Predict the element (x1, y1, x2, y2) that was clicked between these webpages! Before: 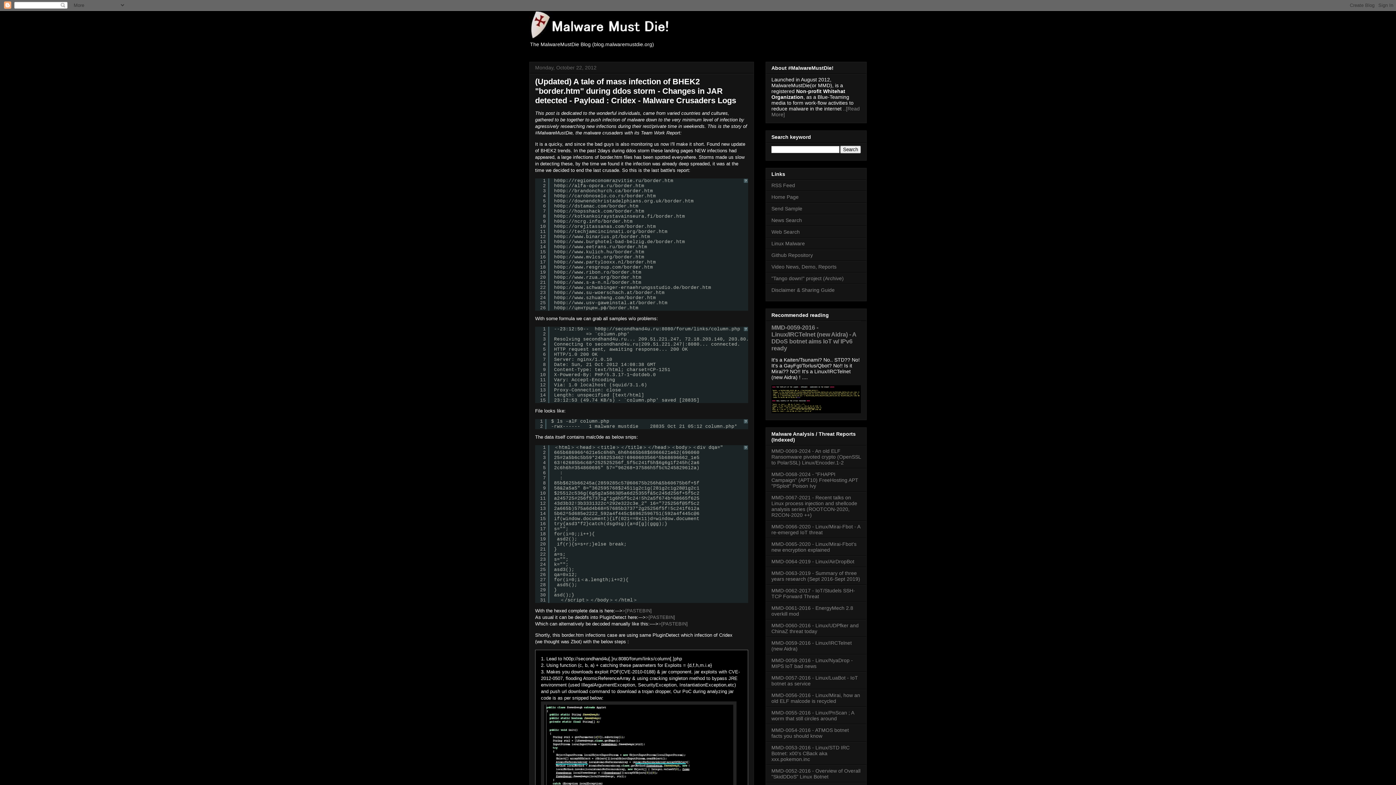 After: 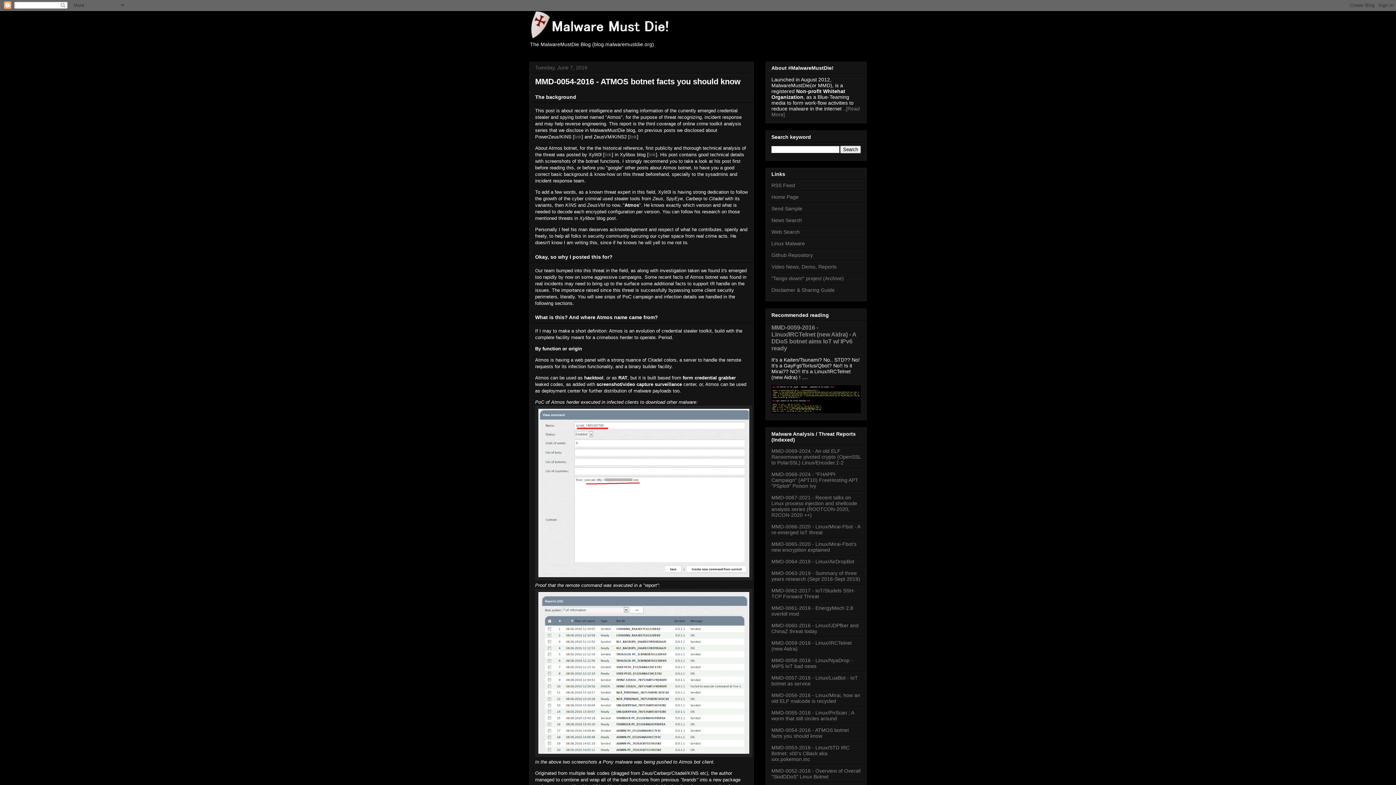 Action: bbox: (771, 727, 849, 739) label: MMD-0054-2016 - ATMOS botnet facts you should know